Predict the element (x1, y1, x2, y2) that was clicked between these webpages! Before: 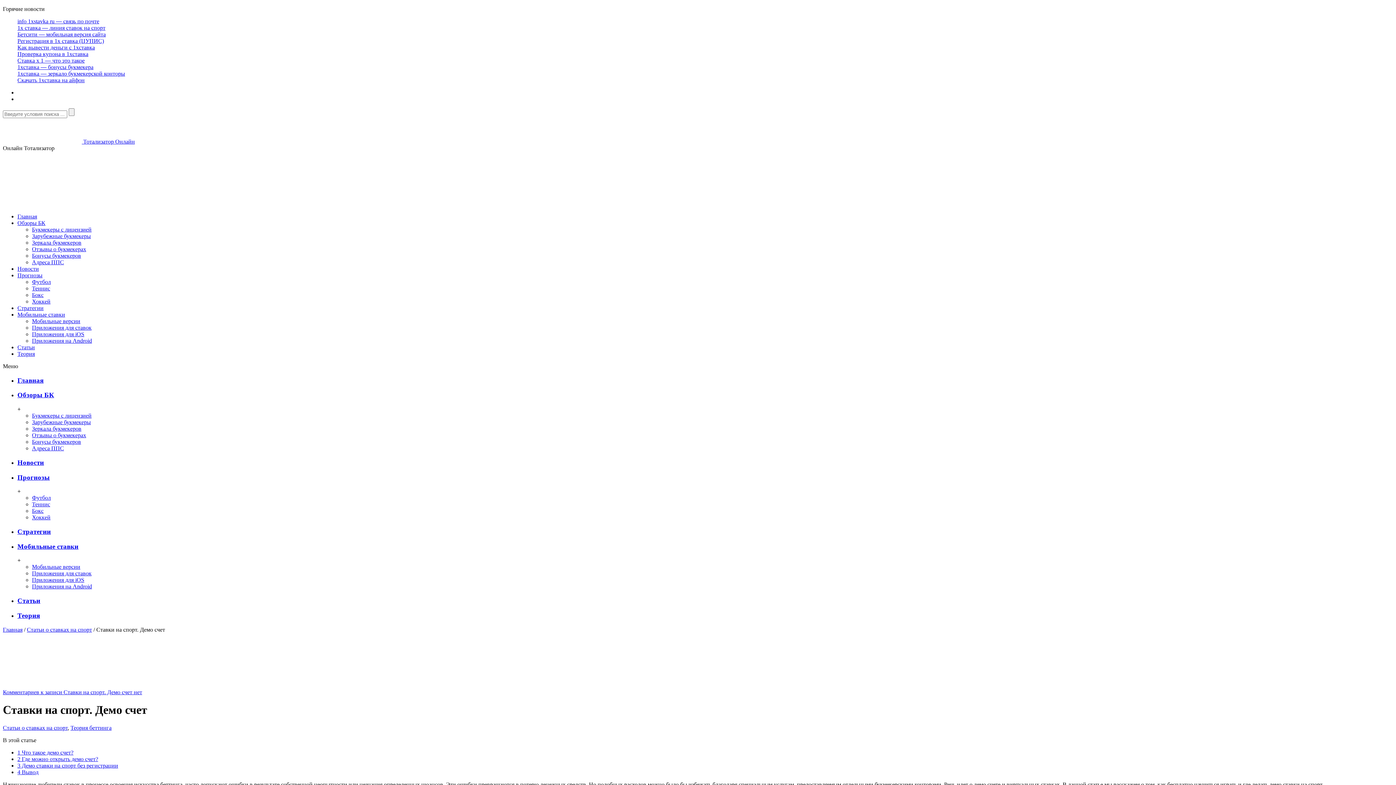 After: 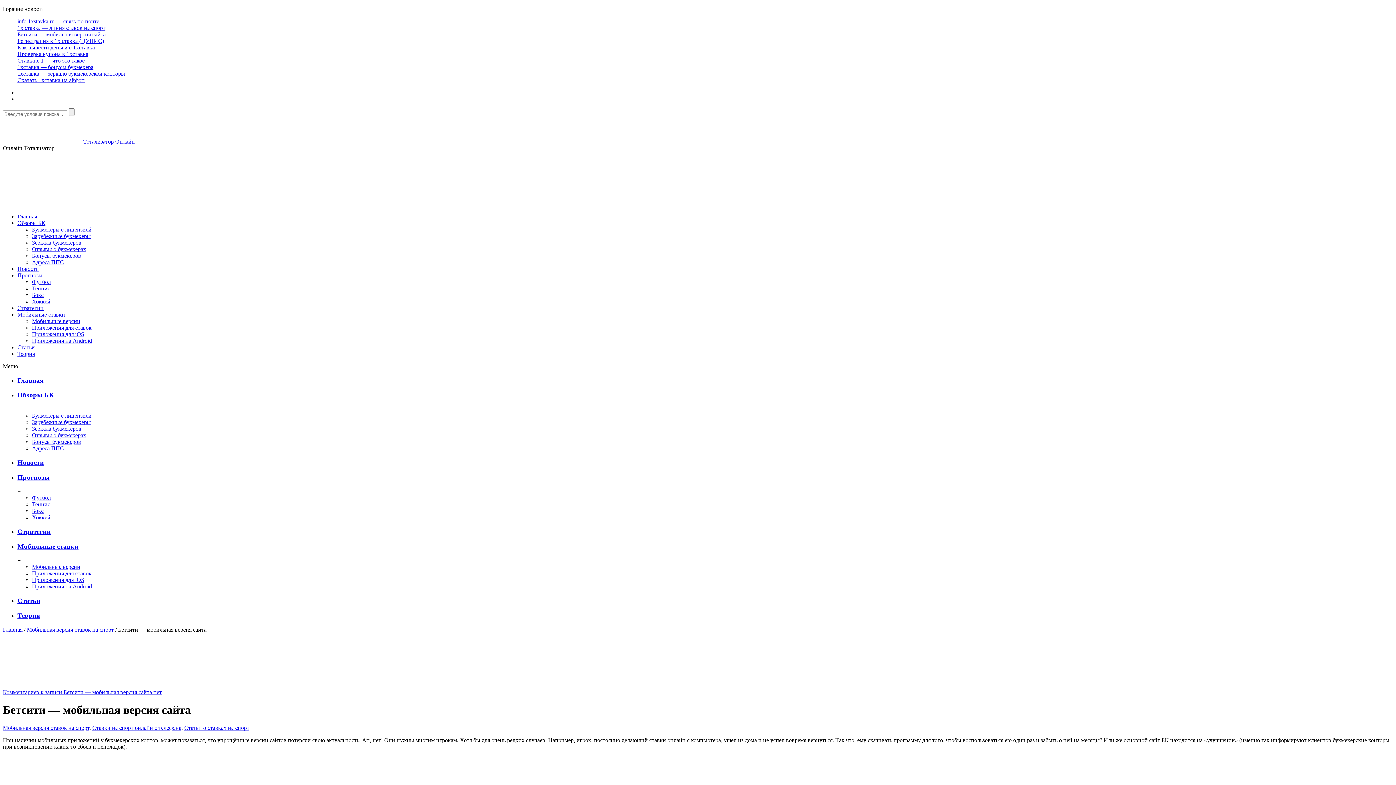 Action: label: Бетсити — мобильная версия сайта bbox: (17, 31, 105, 37)